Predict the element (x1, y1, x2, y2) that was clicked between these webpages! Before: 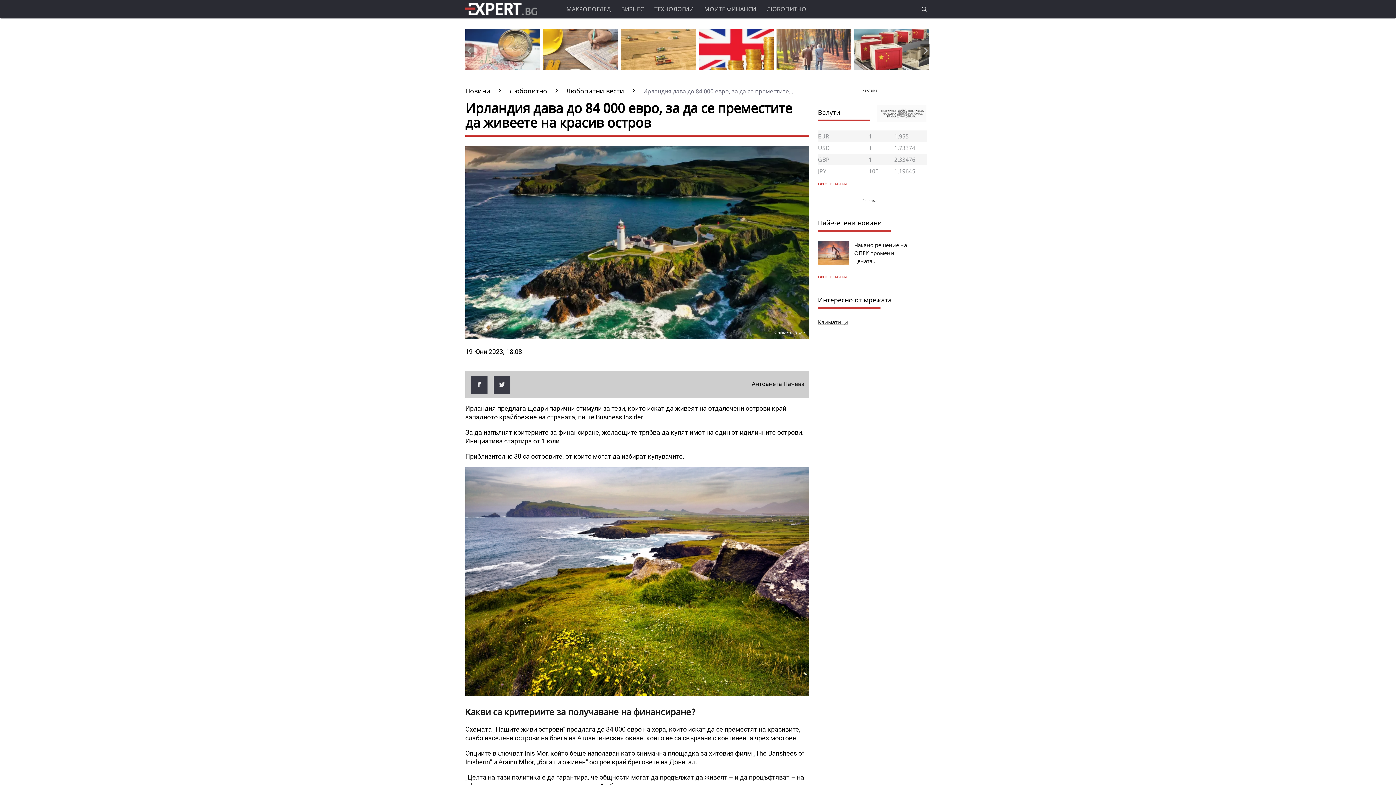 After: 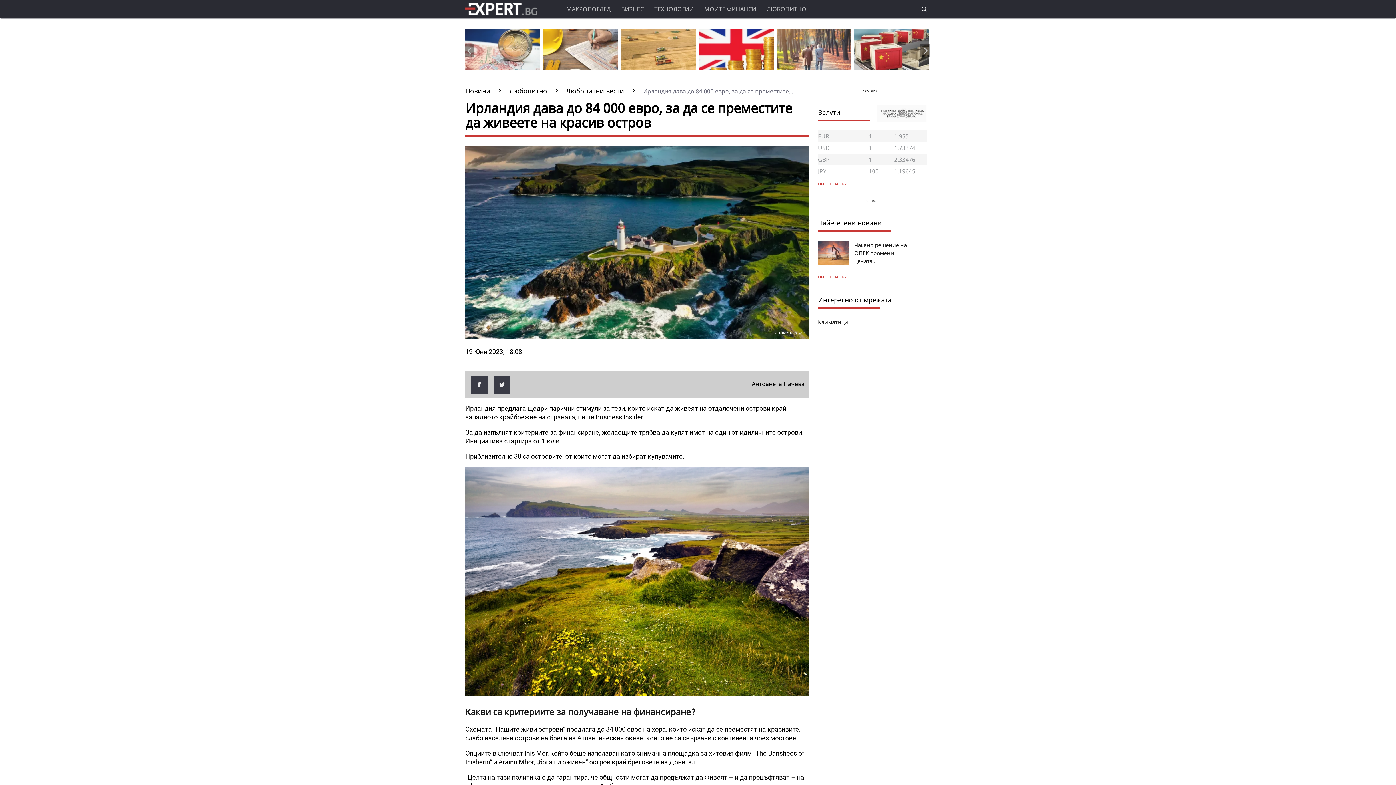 Action: bbox: (818, 318, 848, 325) label: Климатици